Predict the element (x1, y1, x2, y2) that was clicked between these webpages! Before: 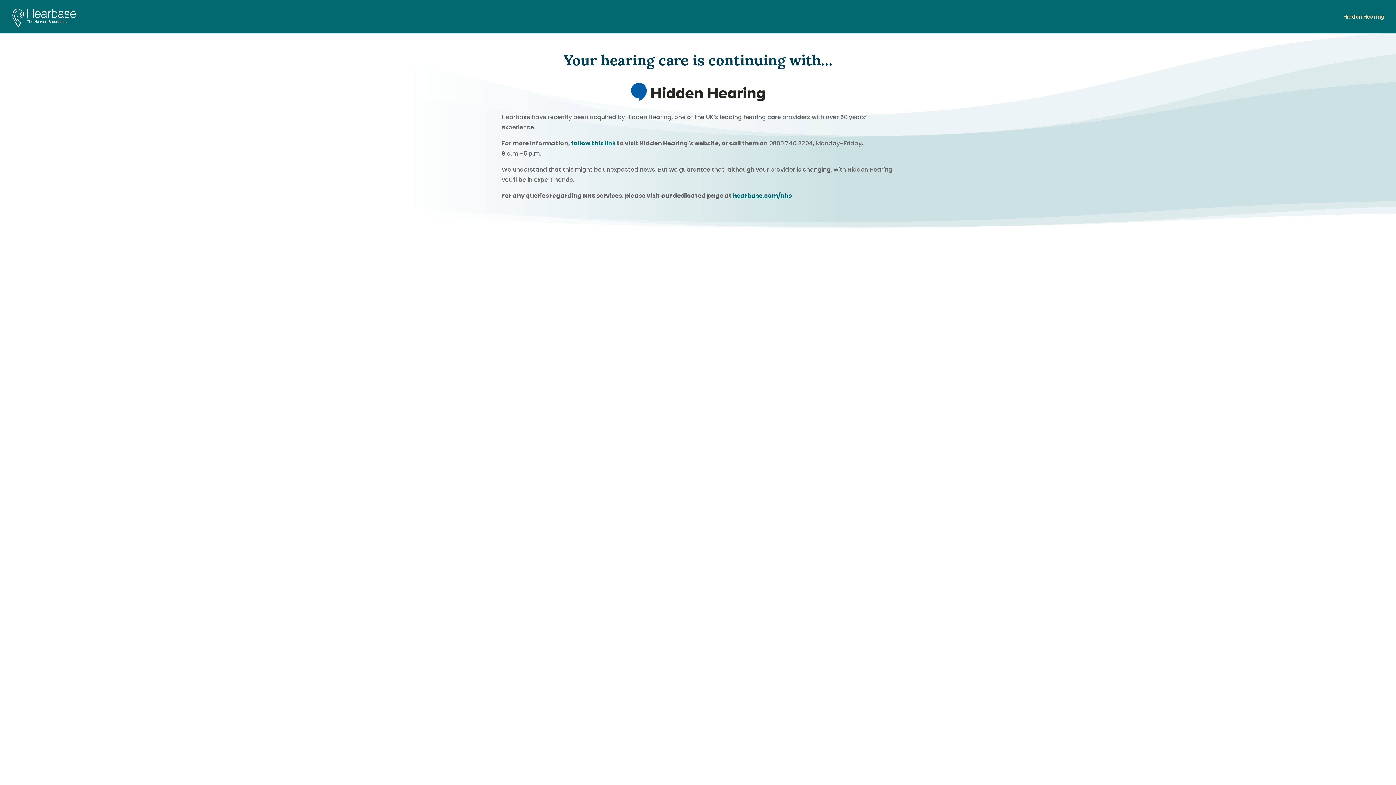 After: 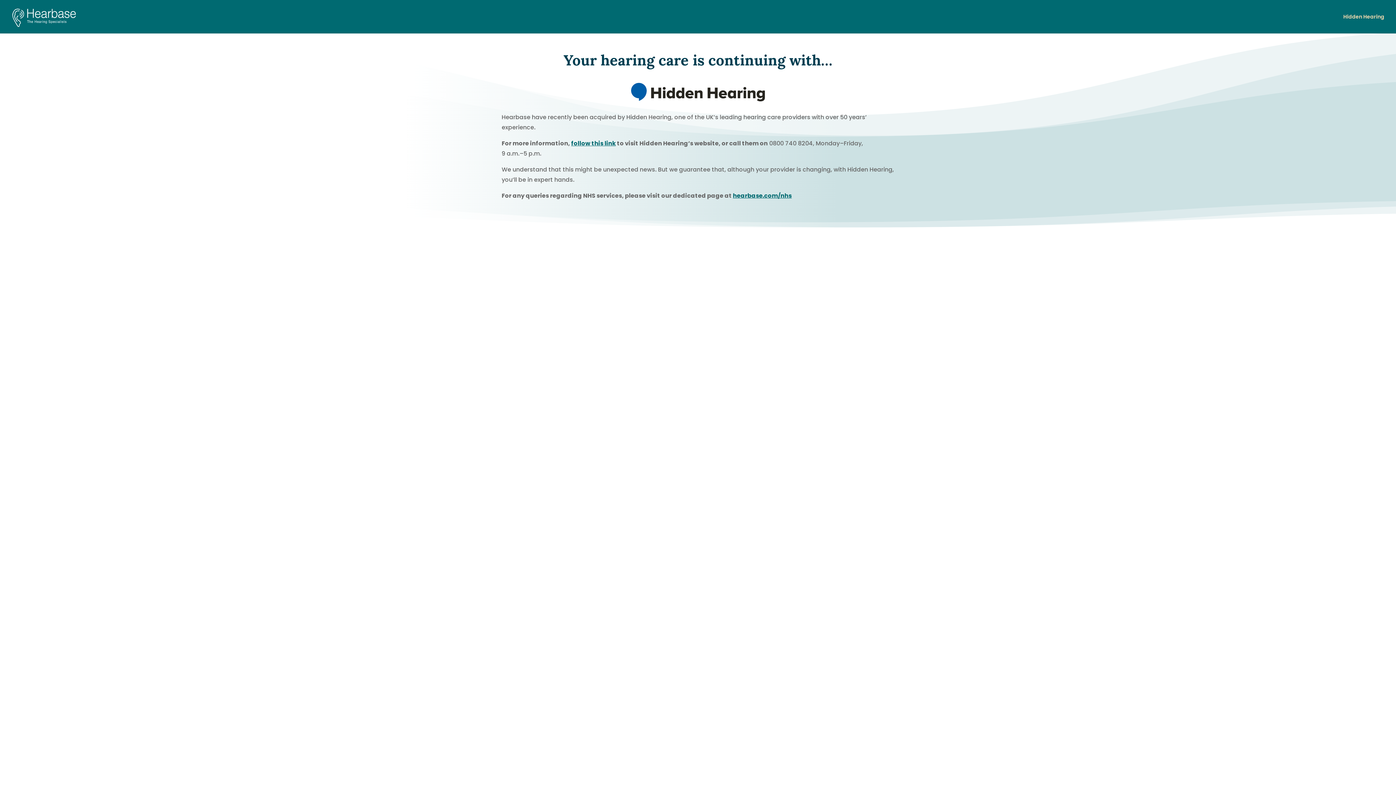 Action: bbox: (12, 12, 76, 19)